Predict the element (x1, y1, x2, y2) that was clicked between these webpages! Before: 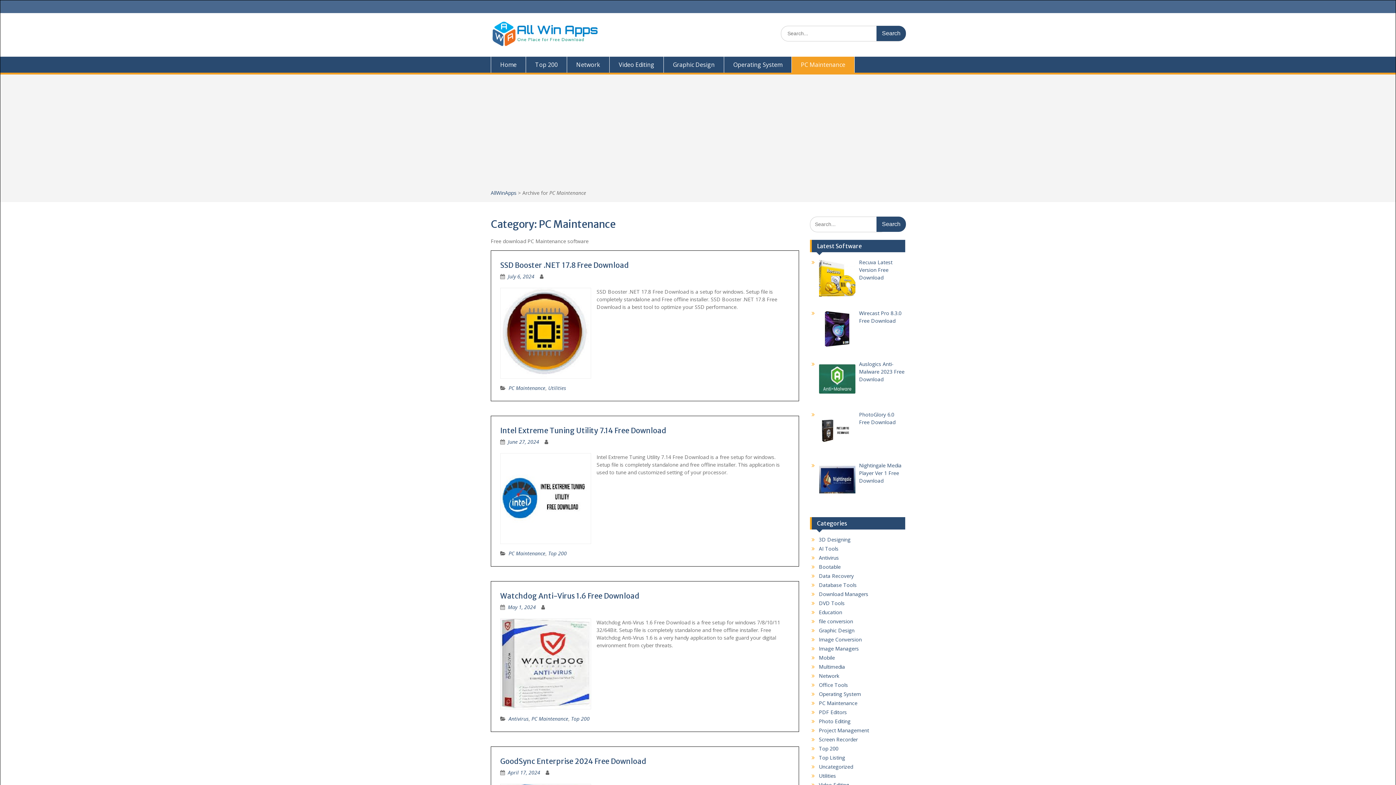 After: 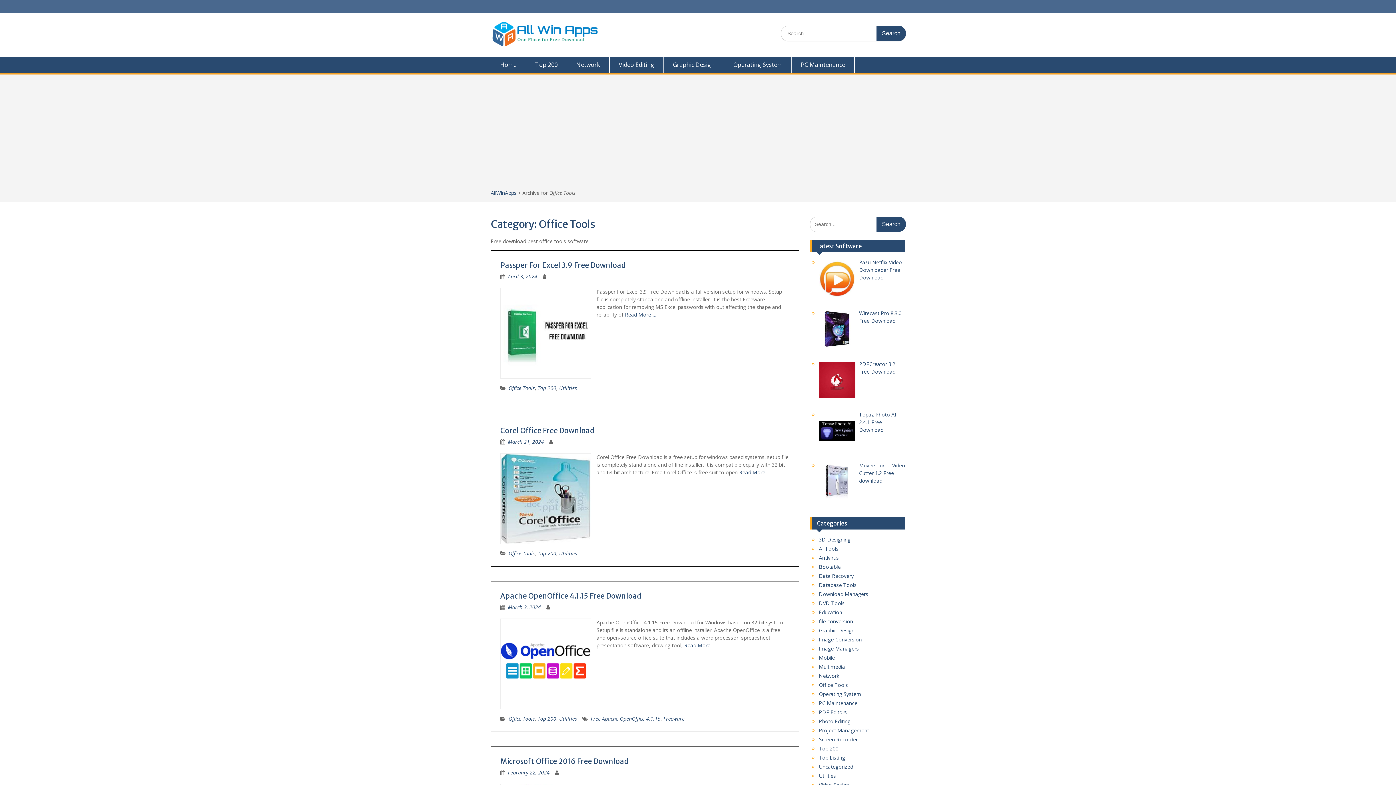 Action: label: Office Tools bbox: (819, 681, 848, 688)